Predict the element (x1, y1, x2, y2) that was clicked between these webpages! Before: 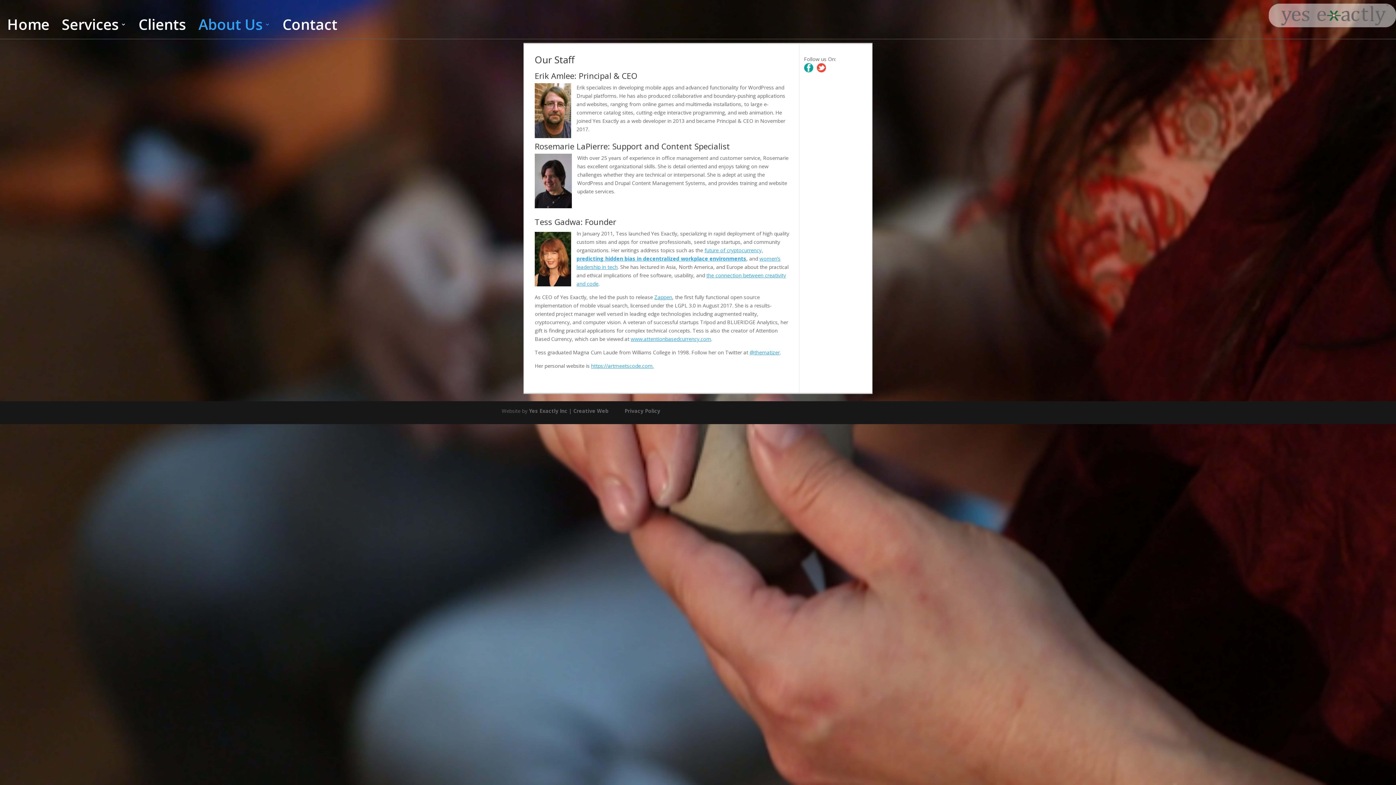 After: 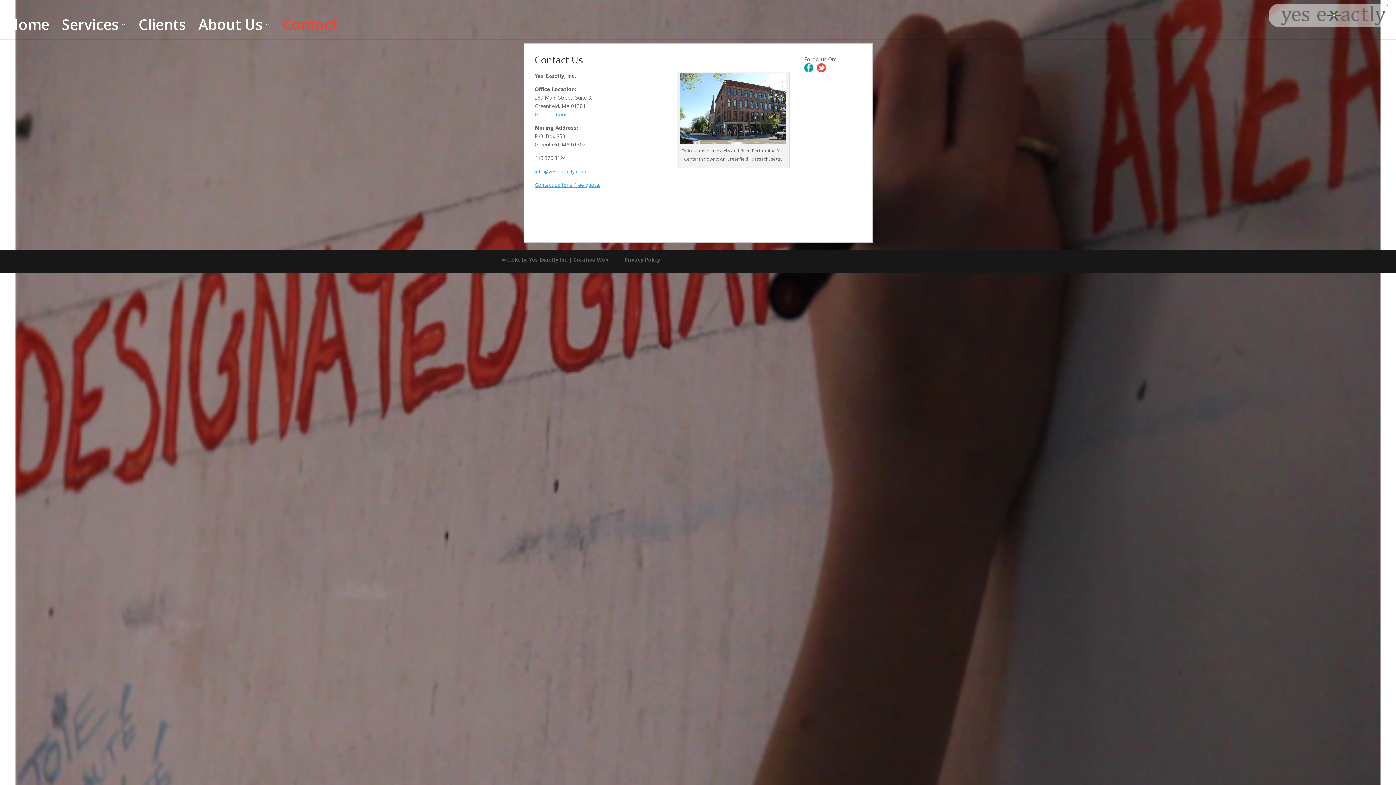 Action: label: Contact bbox: (282, 21, 337, 38)